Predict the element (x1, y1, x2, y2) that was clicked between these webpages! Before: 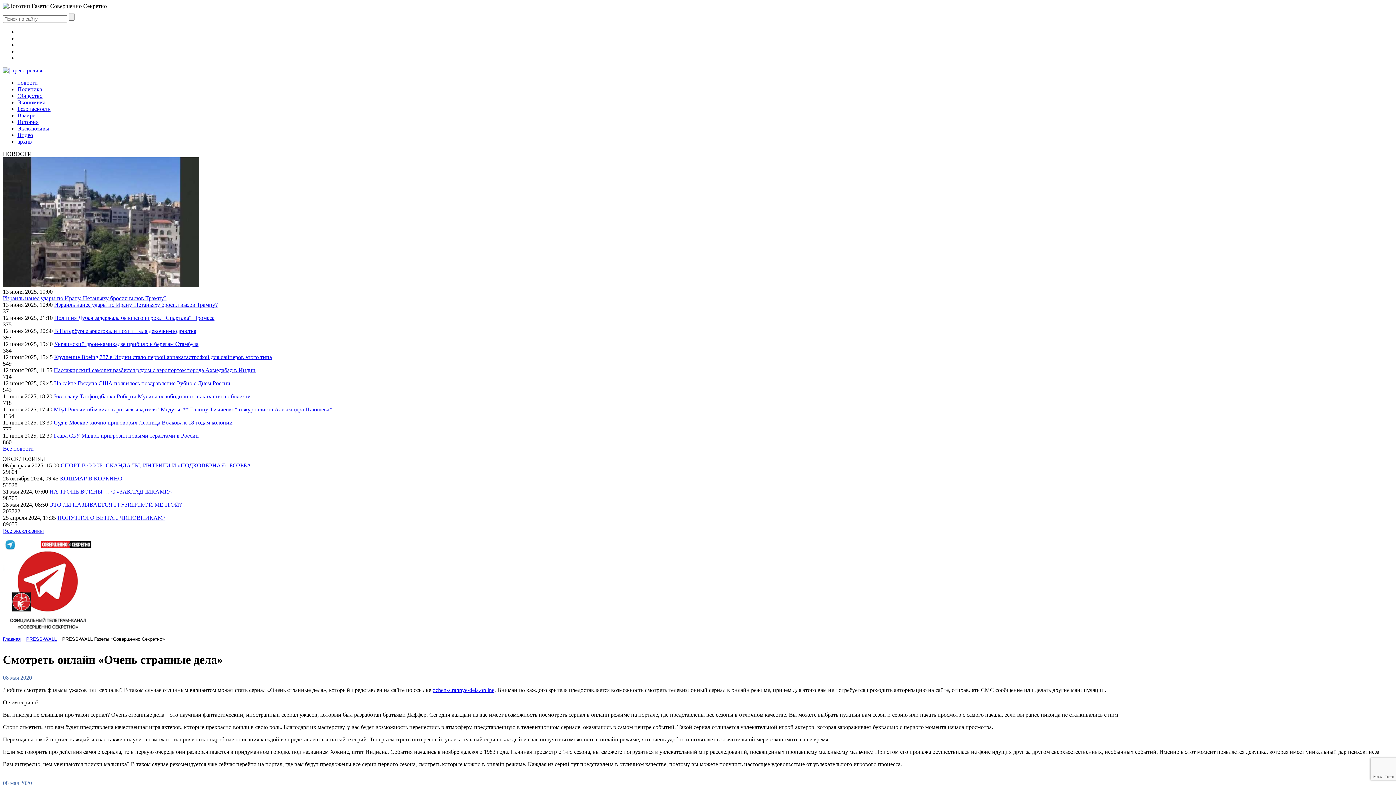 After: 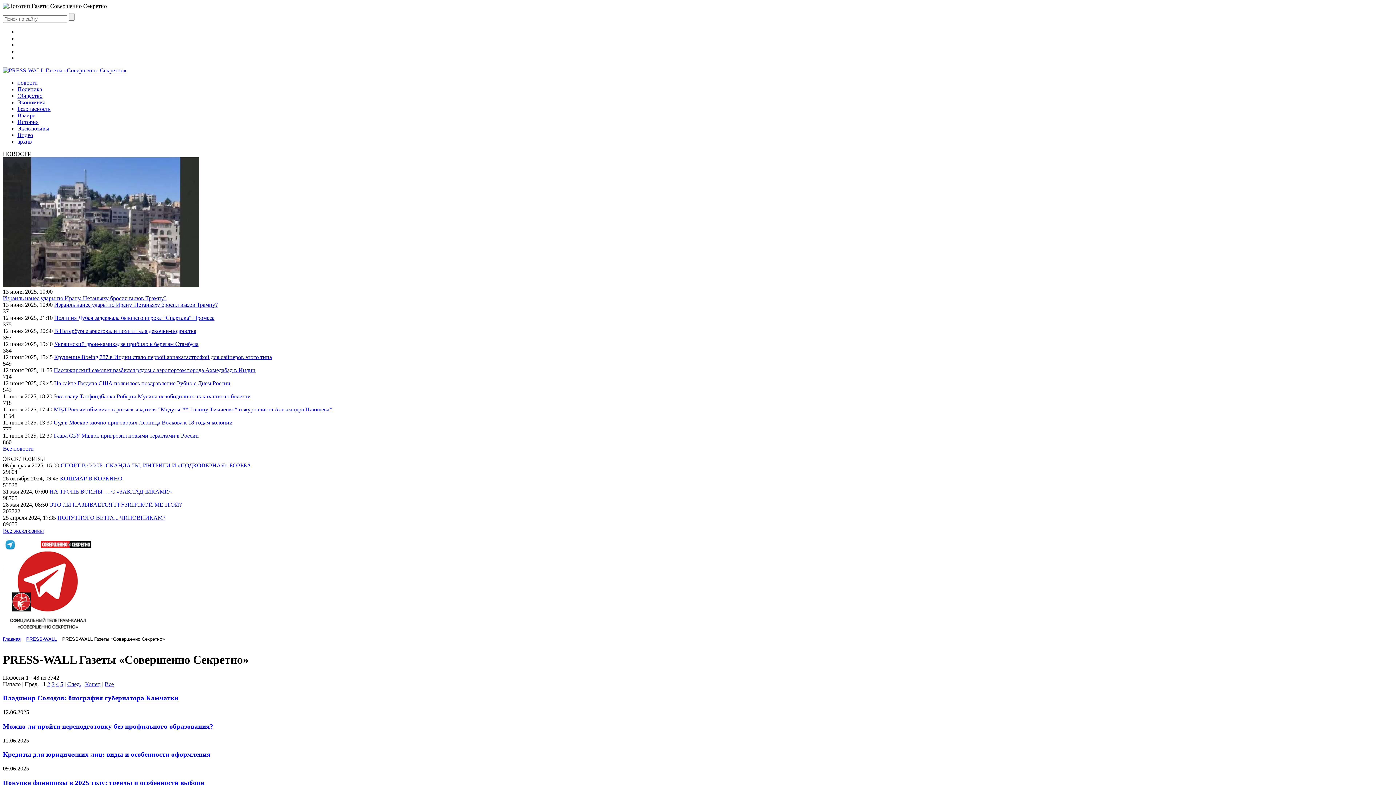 Action: label: PRESS-WALL bbox: (26, 635, 56, 642)